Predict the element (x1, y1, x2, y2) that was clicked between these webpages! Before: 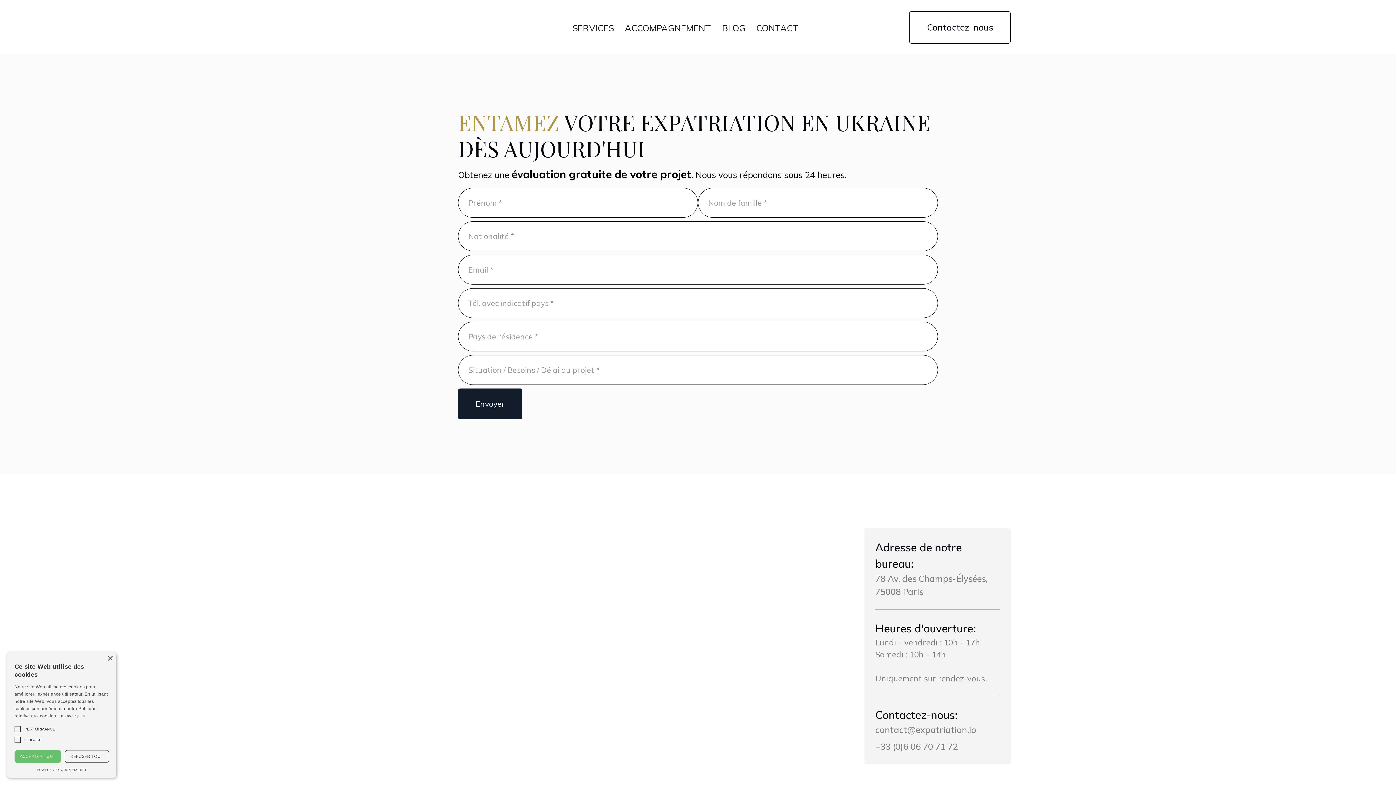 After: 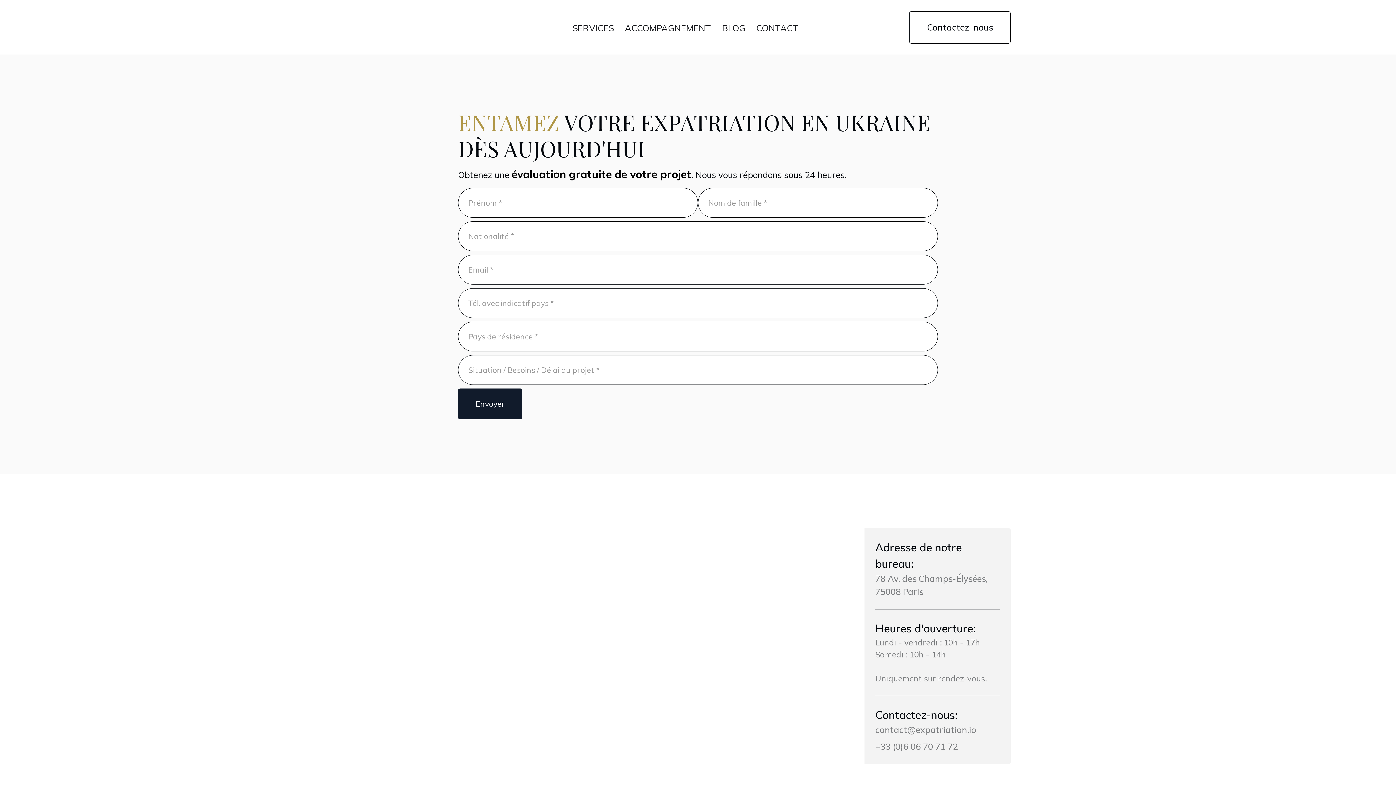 Action: bbox: (107, 656, 112, 661) label: Close